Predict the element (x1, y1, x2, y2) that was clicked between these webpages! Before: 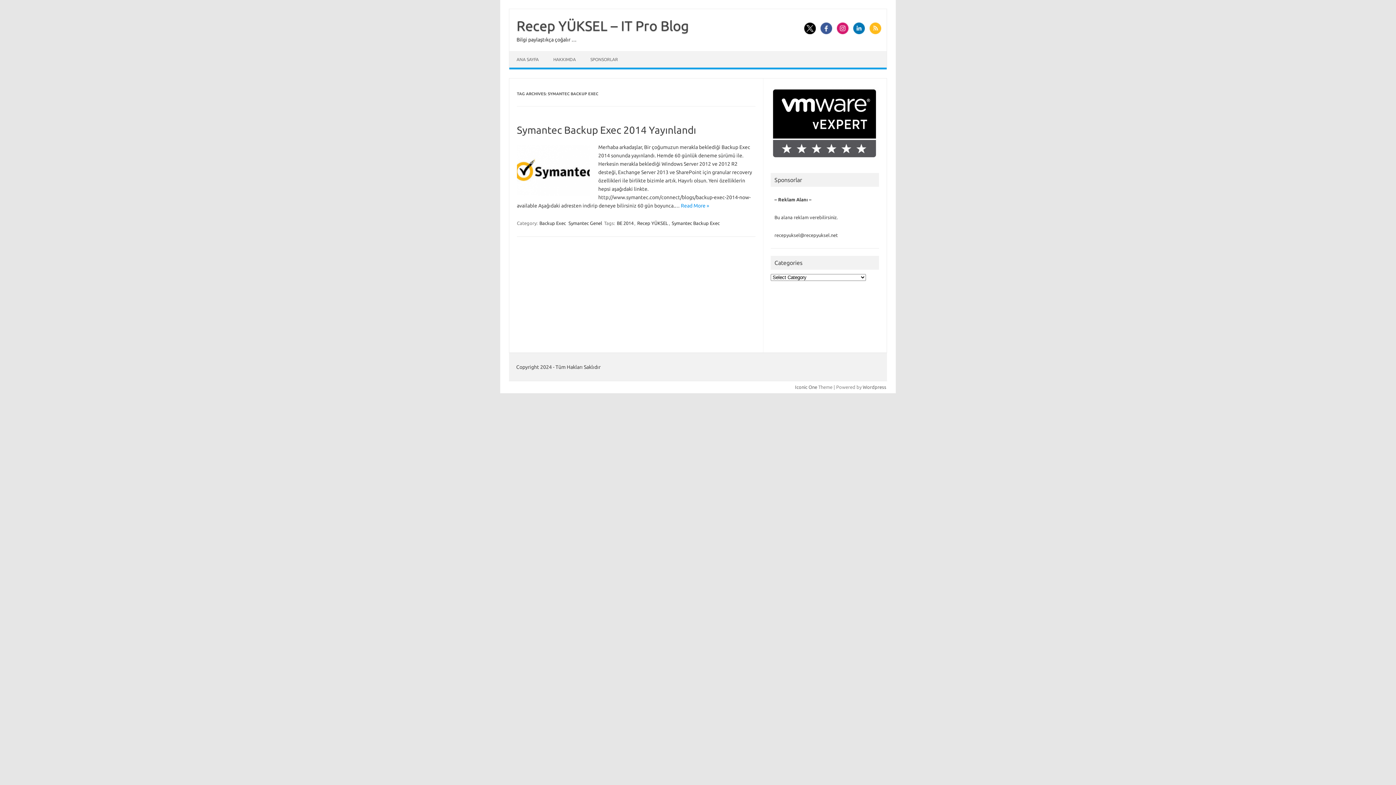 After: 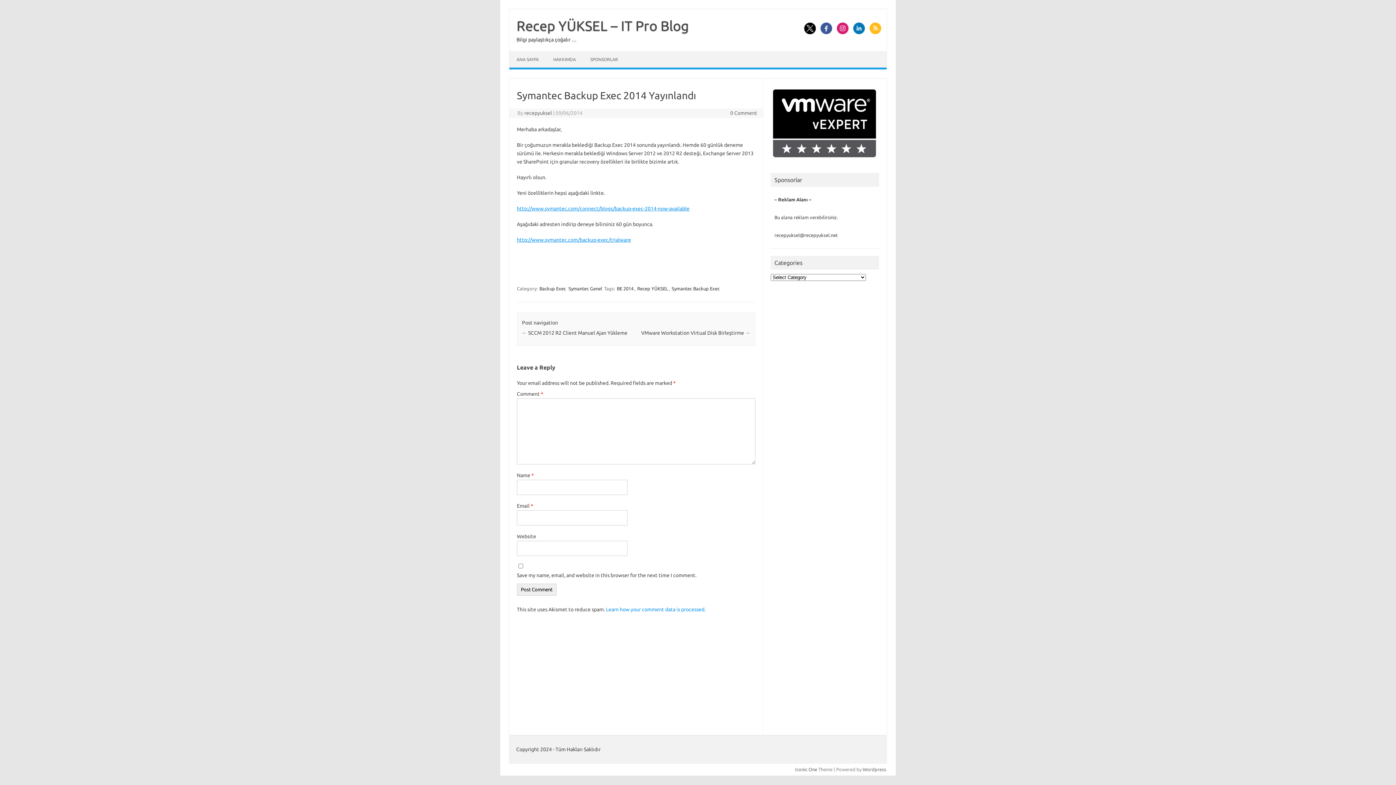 Action: label: Symantec Backup Exec 2014 Yayınlandı bbox: (517, 124, 696, 135)